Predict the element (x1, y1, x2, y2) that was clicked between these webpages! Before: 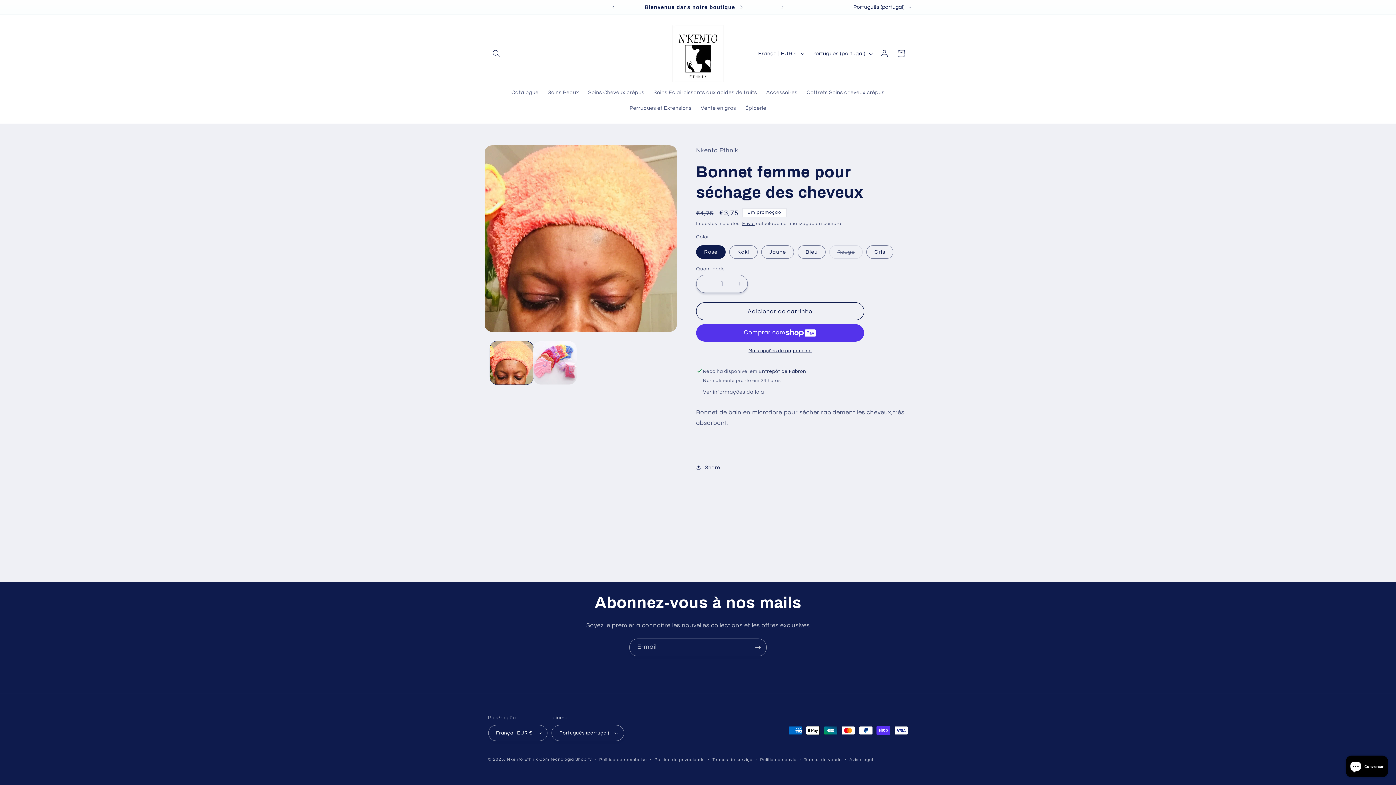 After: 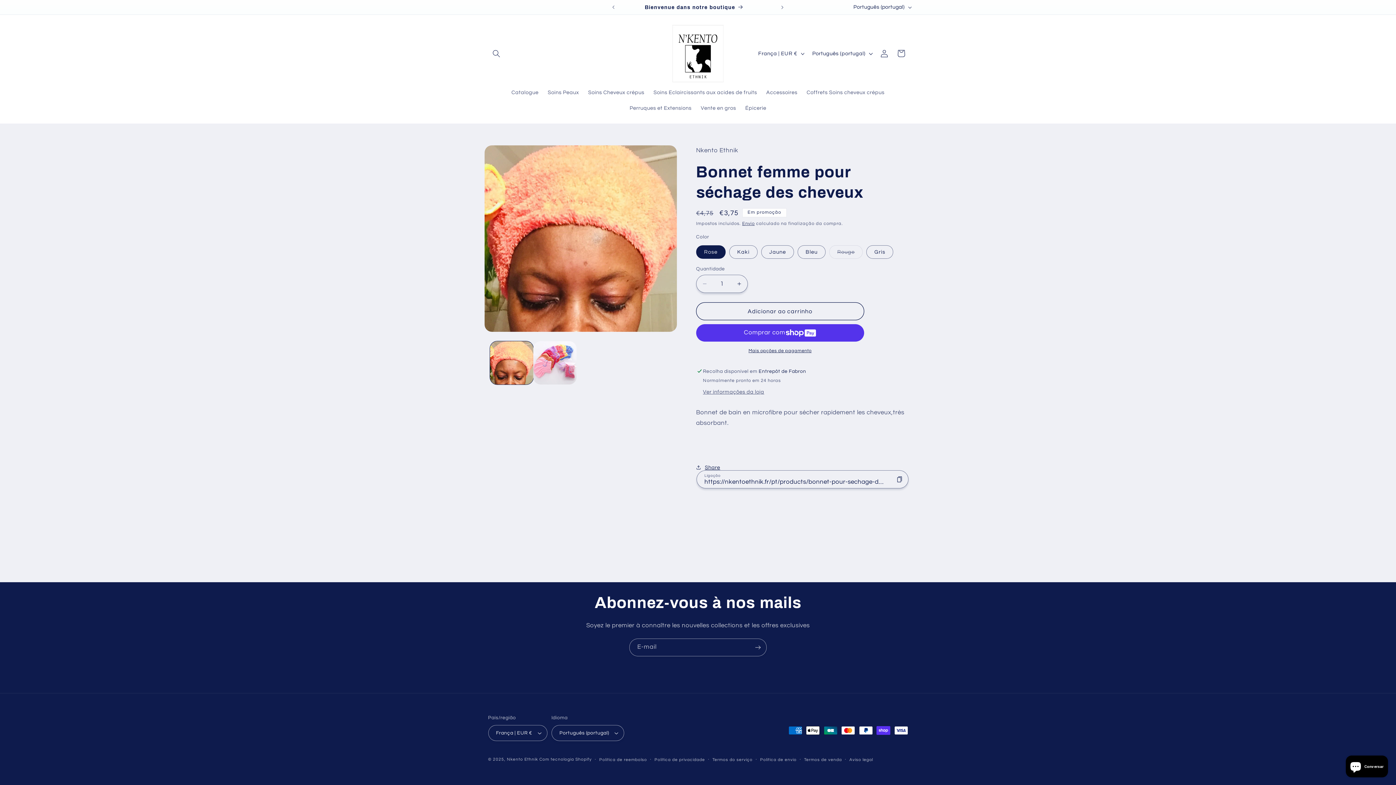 Action: bbox: (696, 459, 720, 476) label: Share